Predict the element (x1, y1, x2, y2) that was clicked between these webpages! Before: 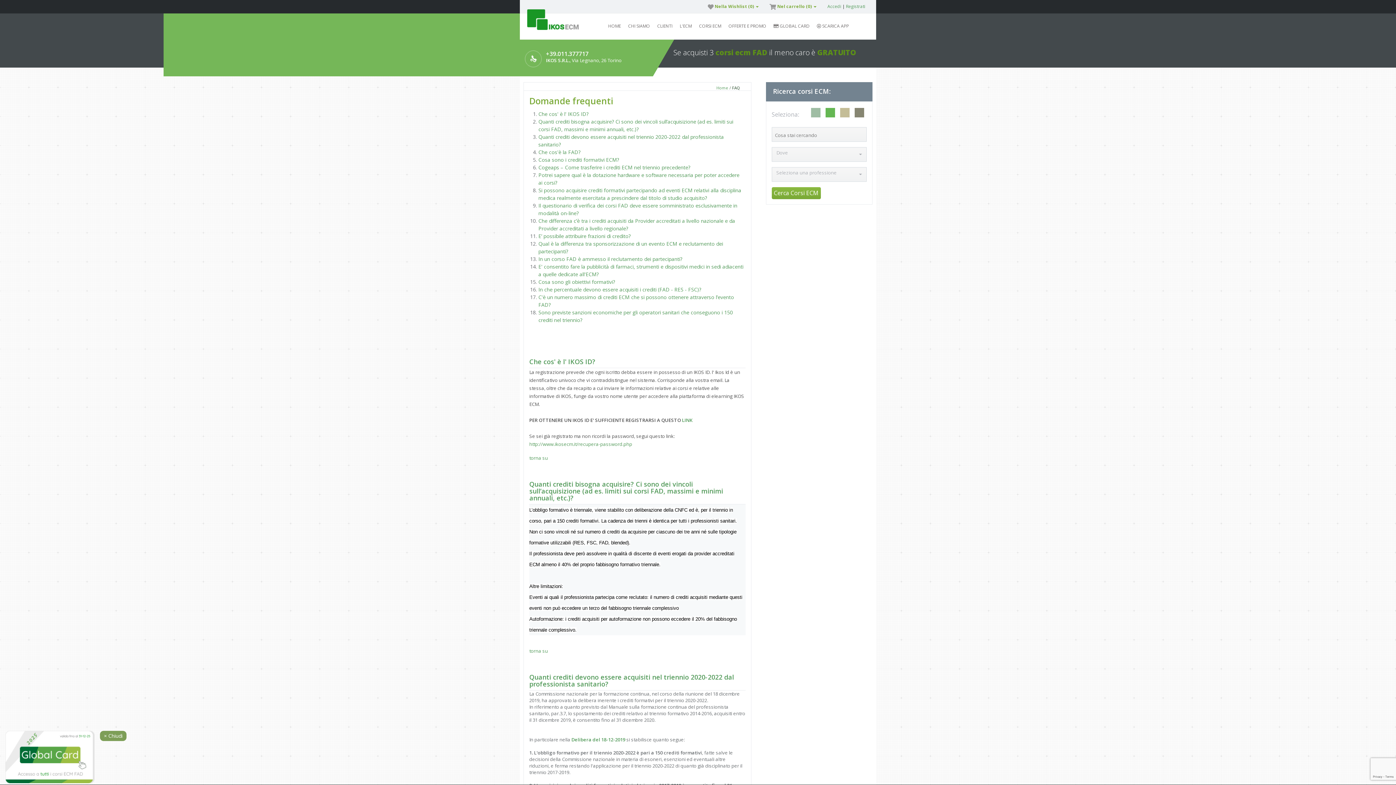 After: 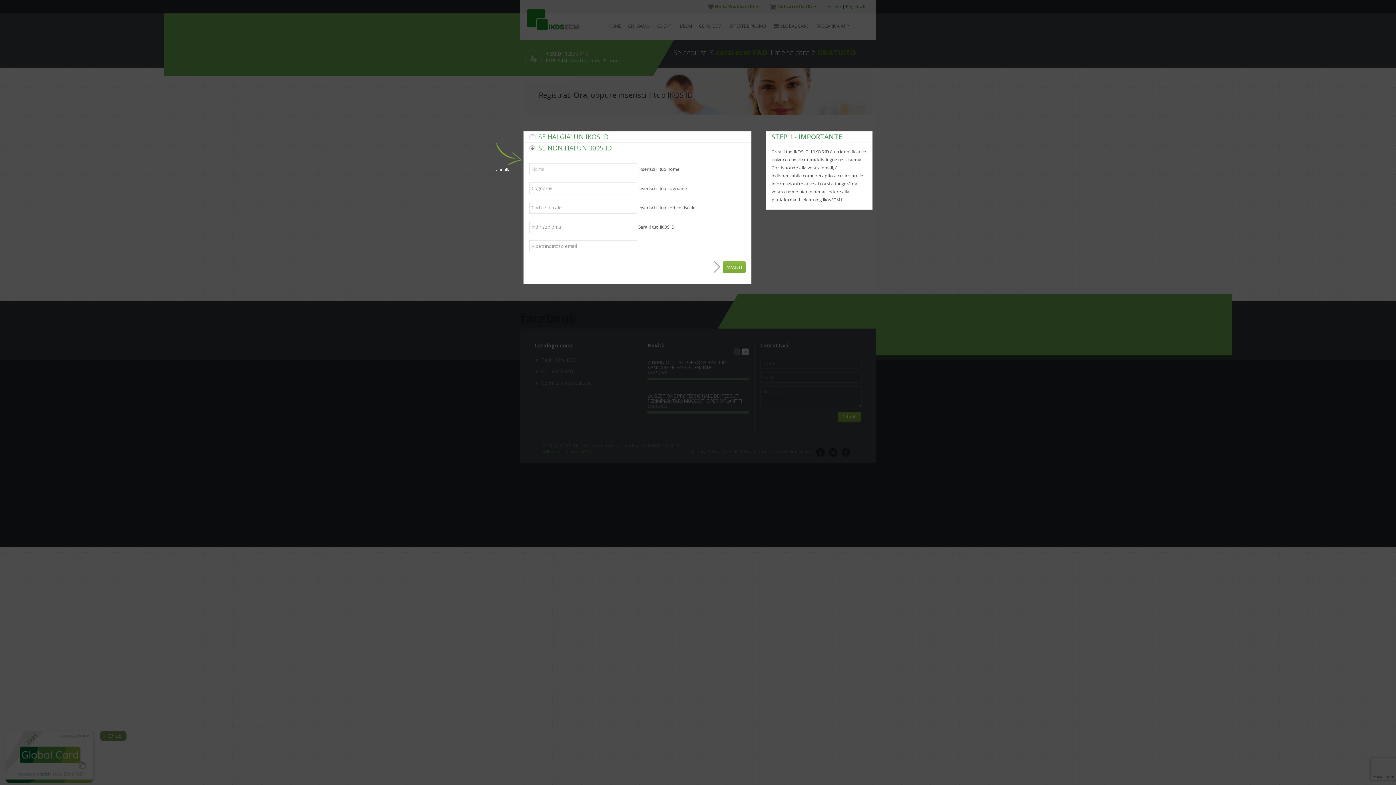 Action: bbox: (682, 417, 692, 423) label: LINK